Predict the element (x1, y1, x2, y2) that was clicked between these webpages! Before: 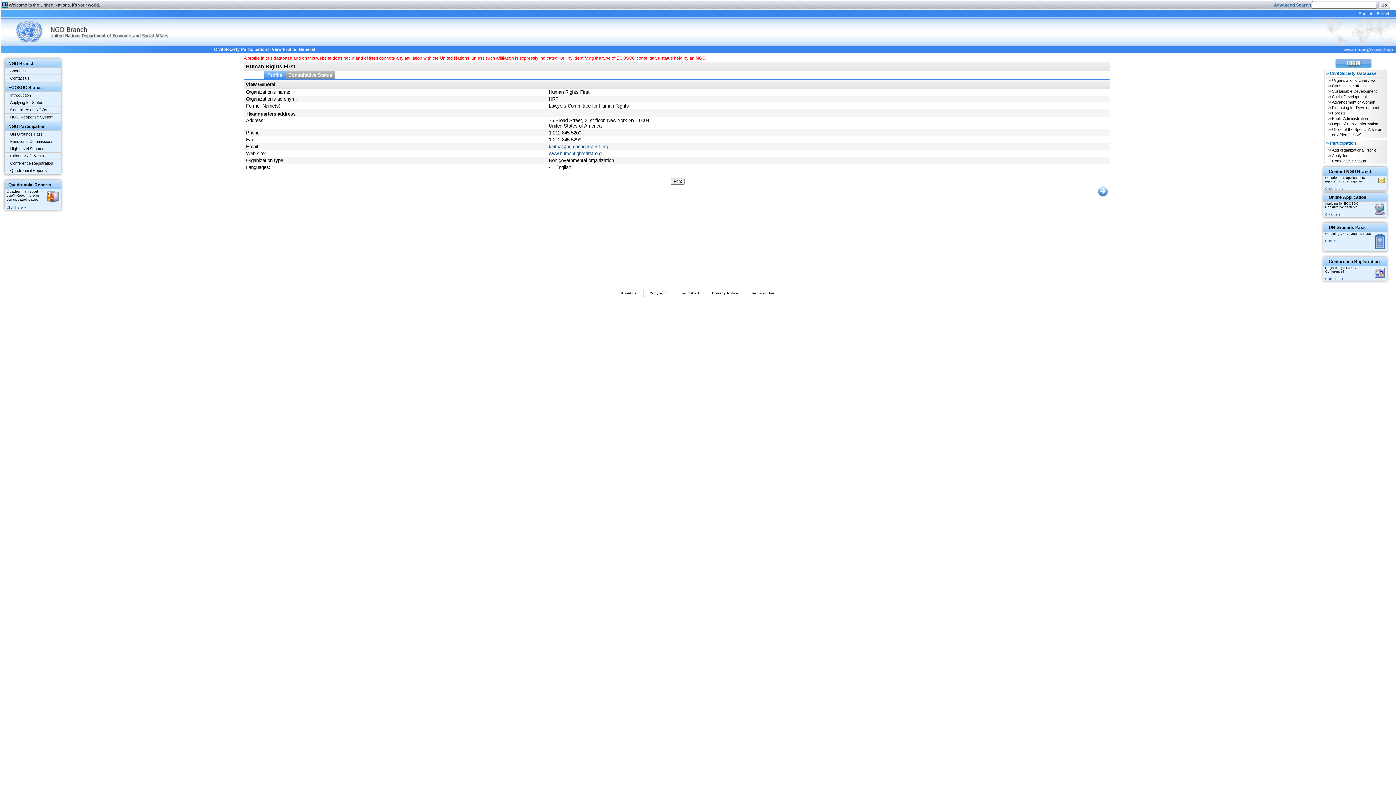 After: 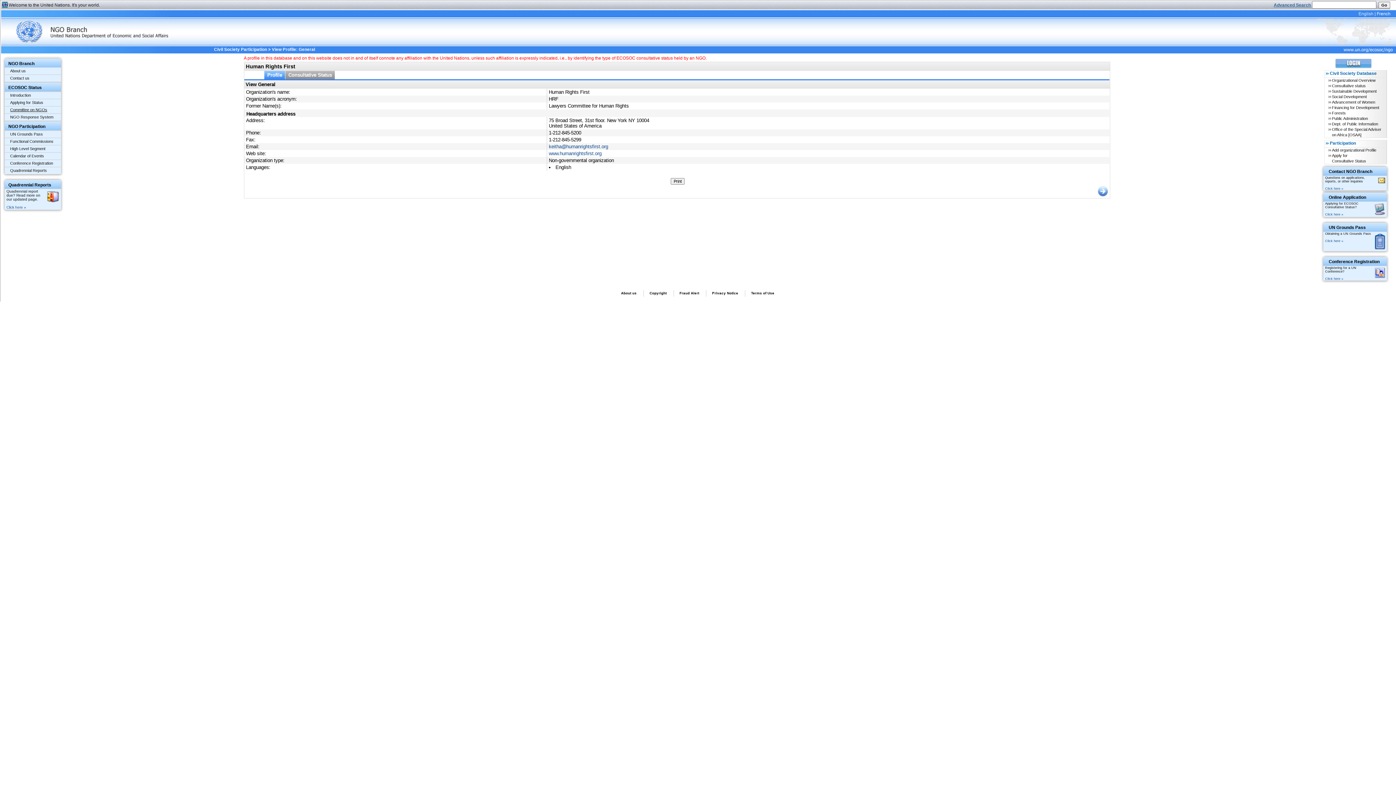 Action: bbox: (10, 107, 47, 112) label: Committee on NGOs